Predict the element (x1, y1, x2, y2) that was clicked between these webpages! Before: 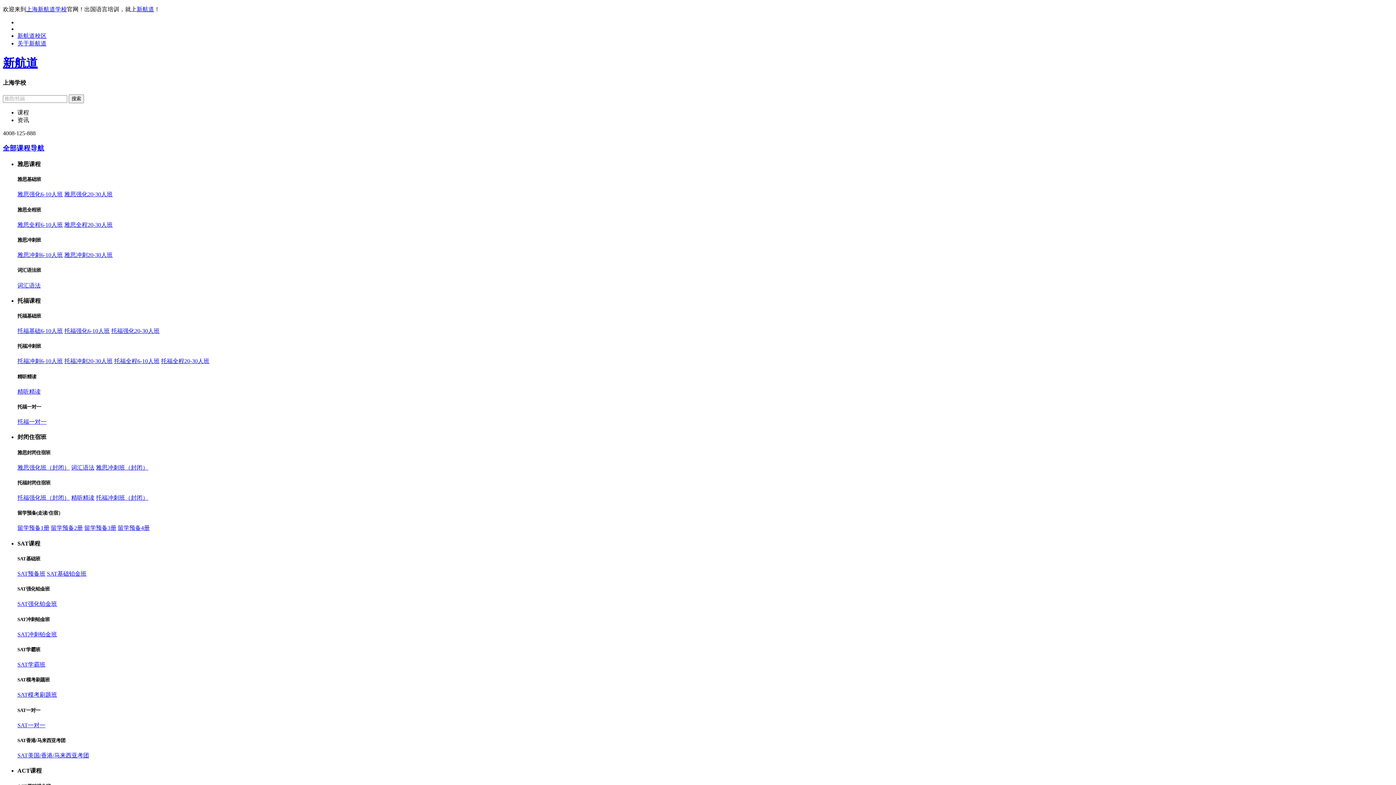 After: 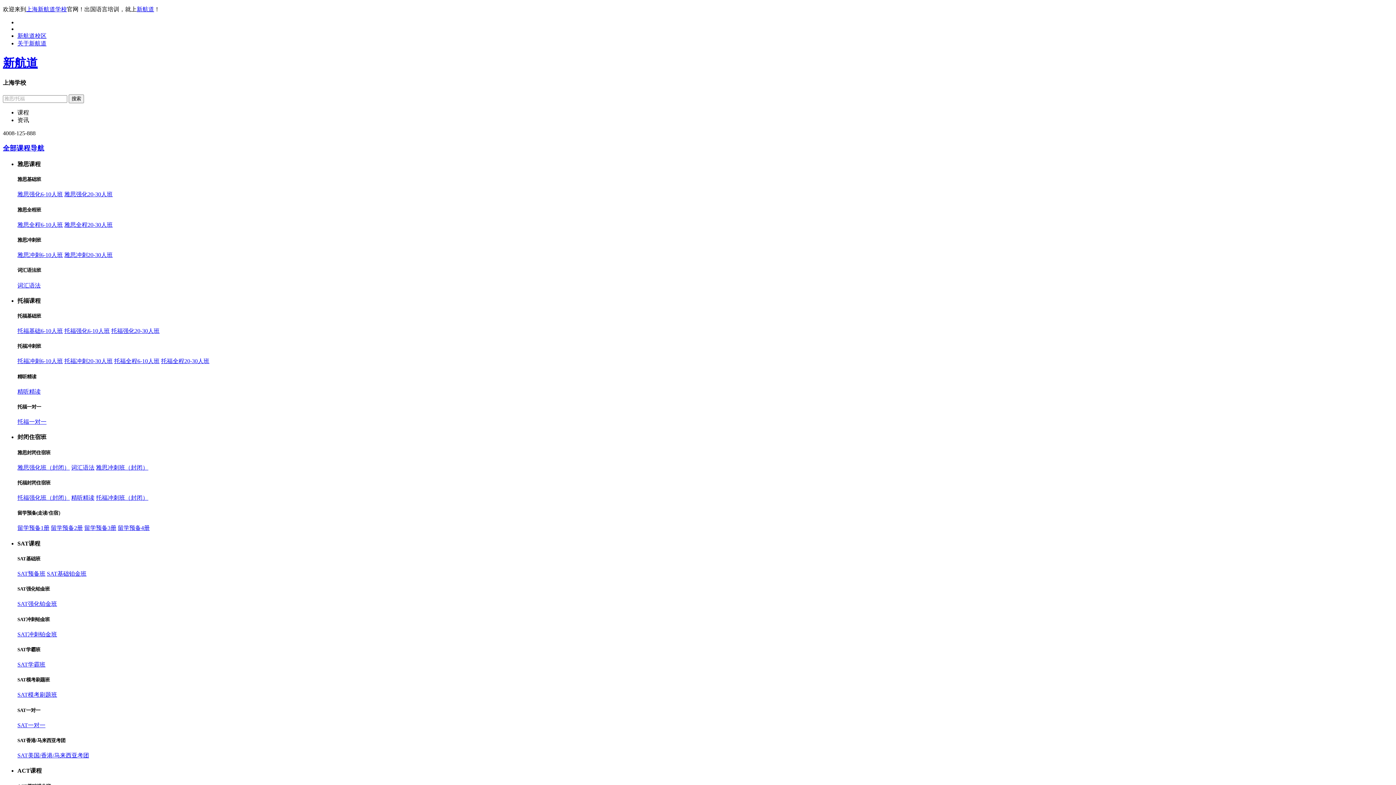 Action: bbox: (17, 358, 62, 364) label: 托福冲刺6-10人班